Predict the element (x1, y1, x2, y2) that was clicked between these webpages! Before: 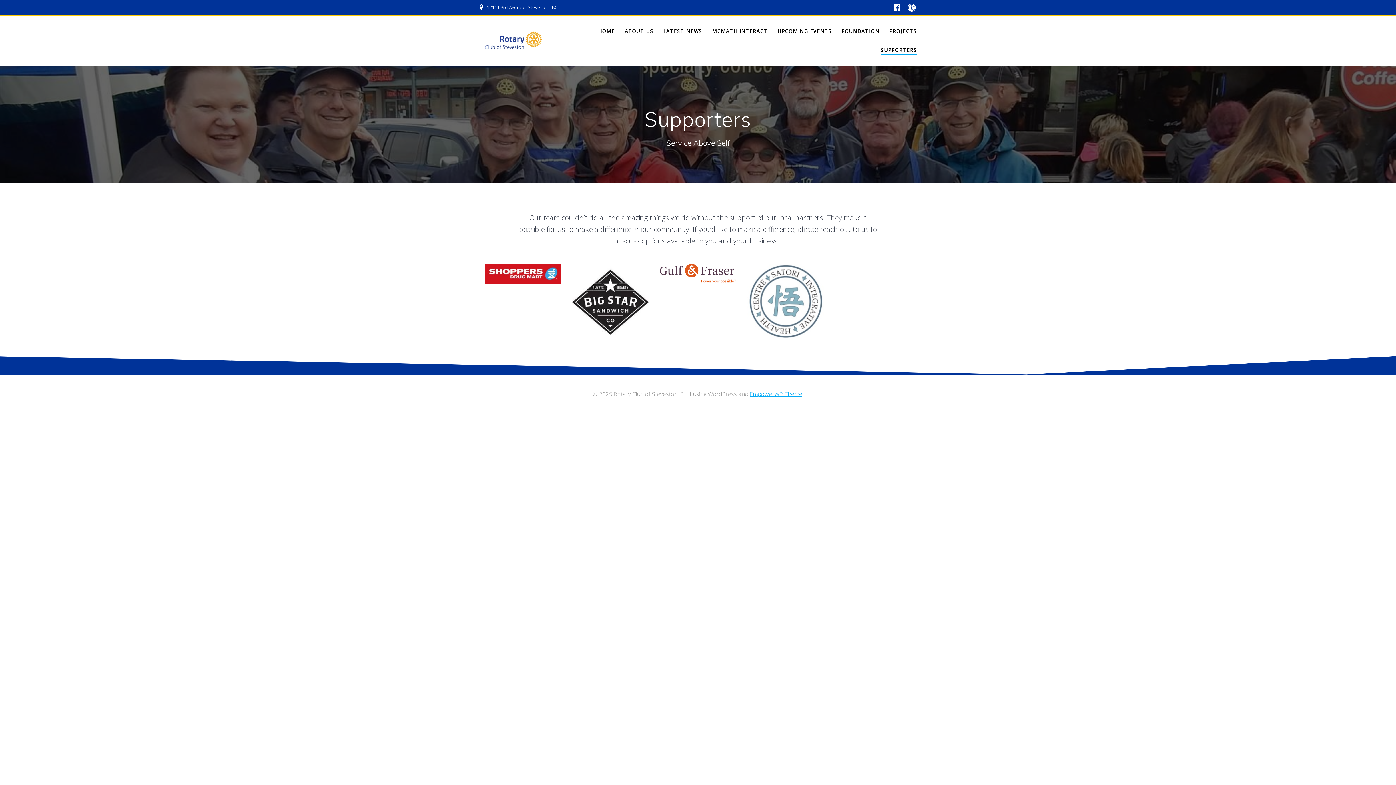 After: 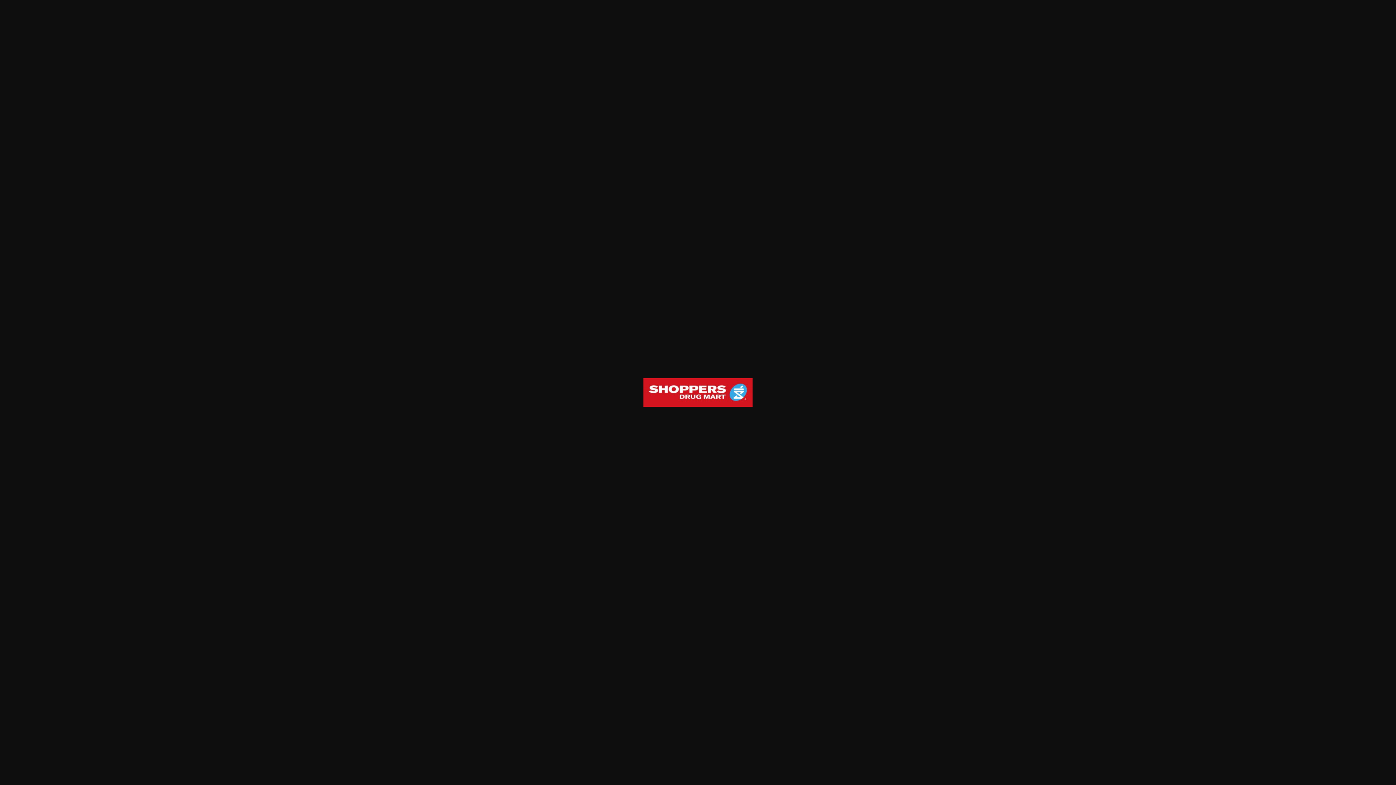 Action: bbox: (485, 264, 561, 284)